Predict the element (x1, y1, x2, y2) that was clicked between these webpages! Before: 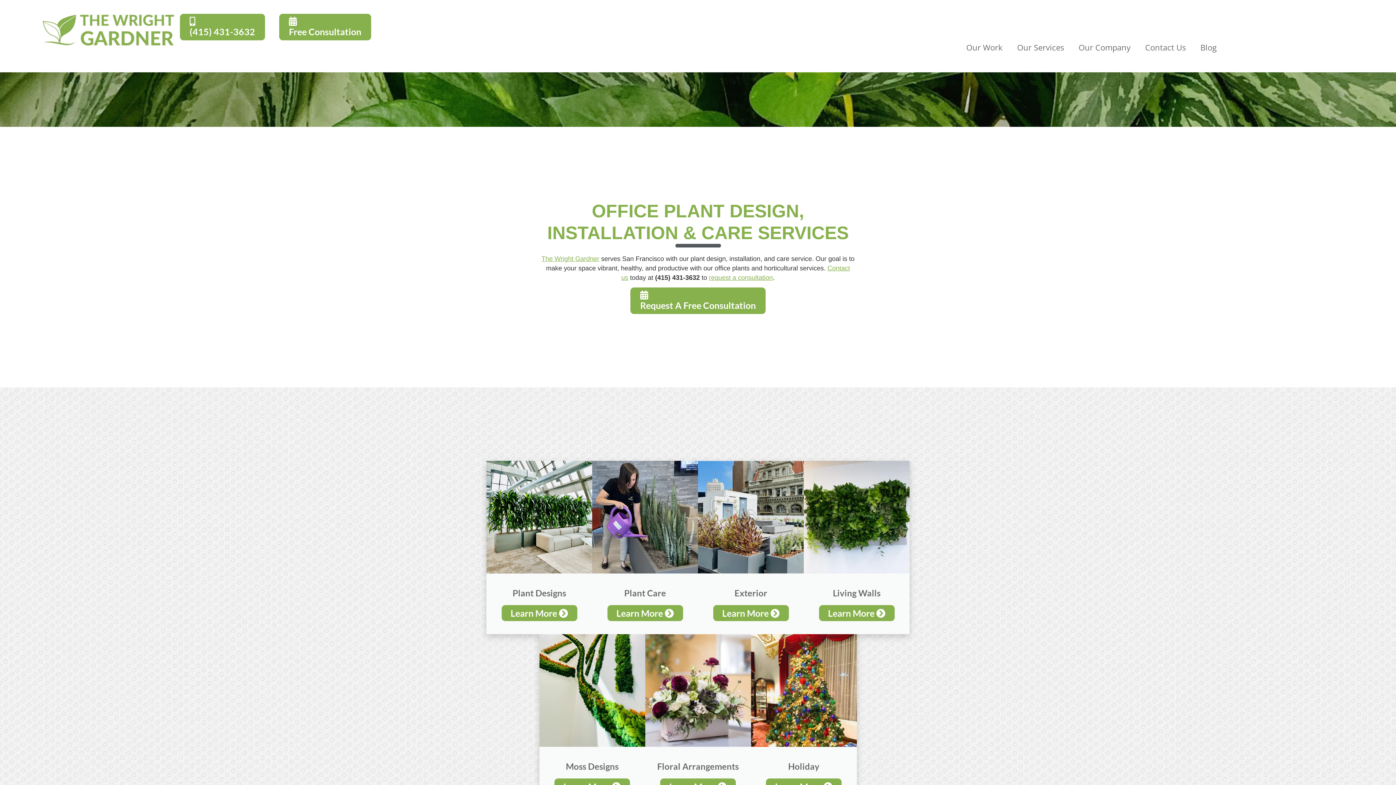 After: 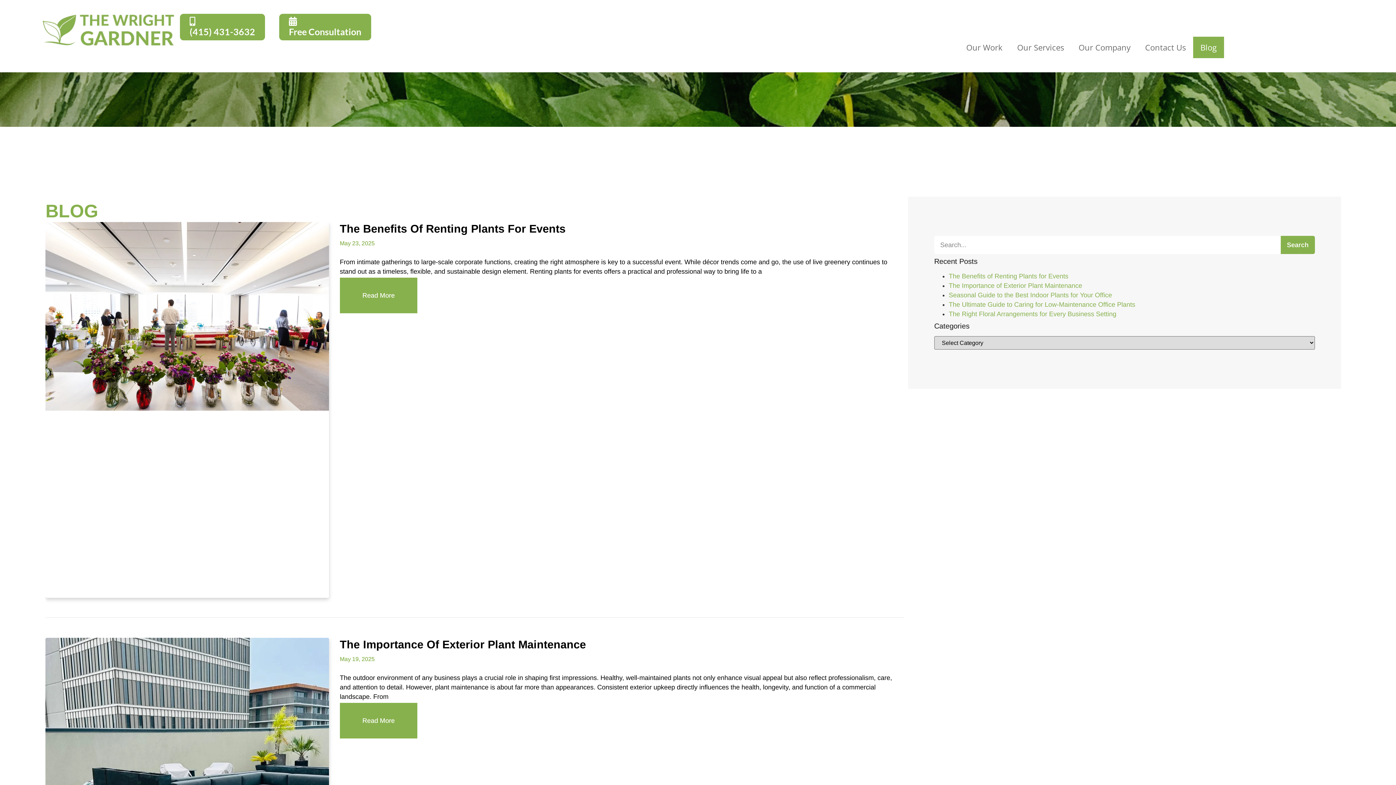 Action: bbox: (1193, 36, 1224, 58) label: Blog